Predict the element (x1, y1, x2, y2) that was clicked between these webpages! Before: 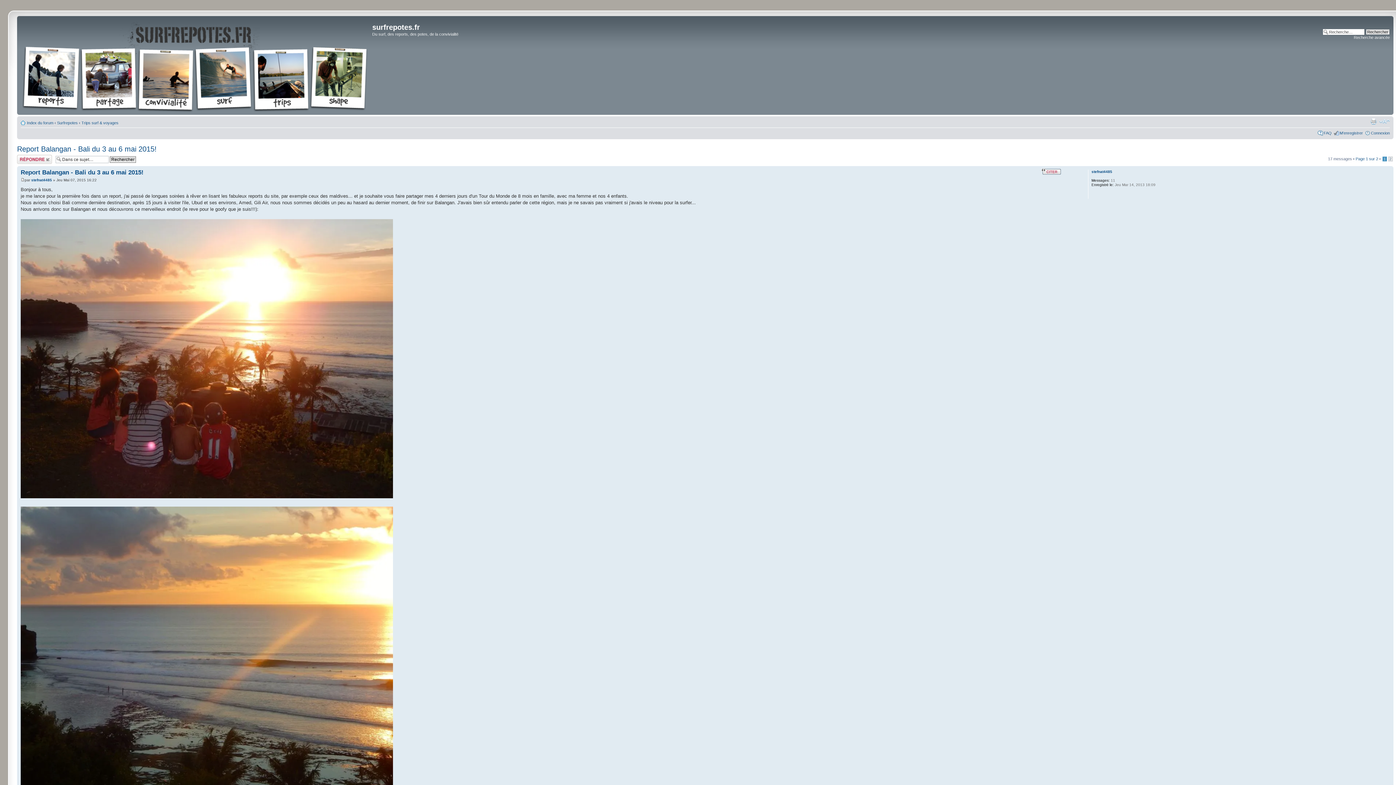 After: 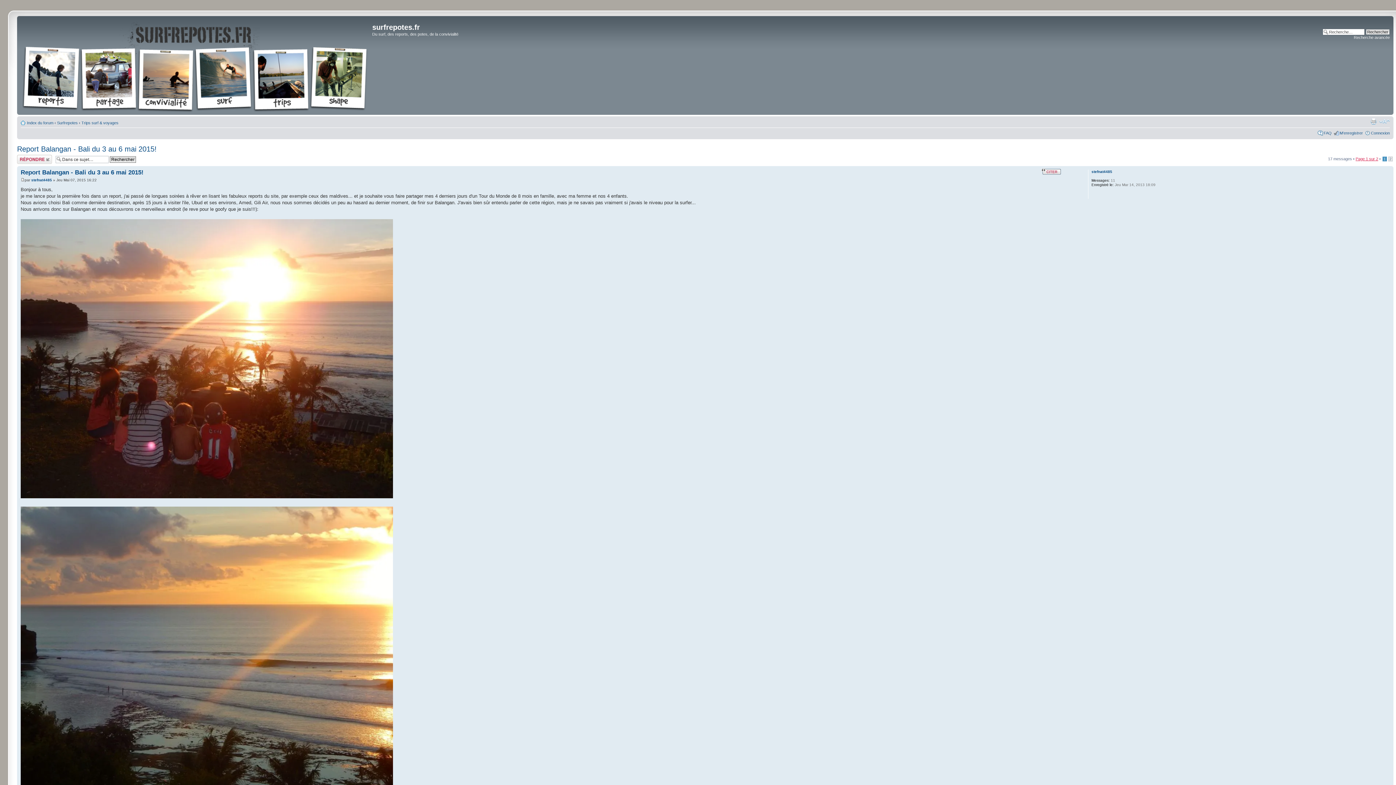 Action: bbox: (1356, 156, 1378, 161) label: Page 1 sur 2